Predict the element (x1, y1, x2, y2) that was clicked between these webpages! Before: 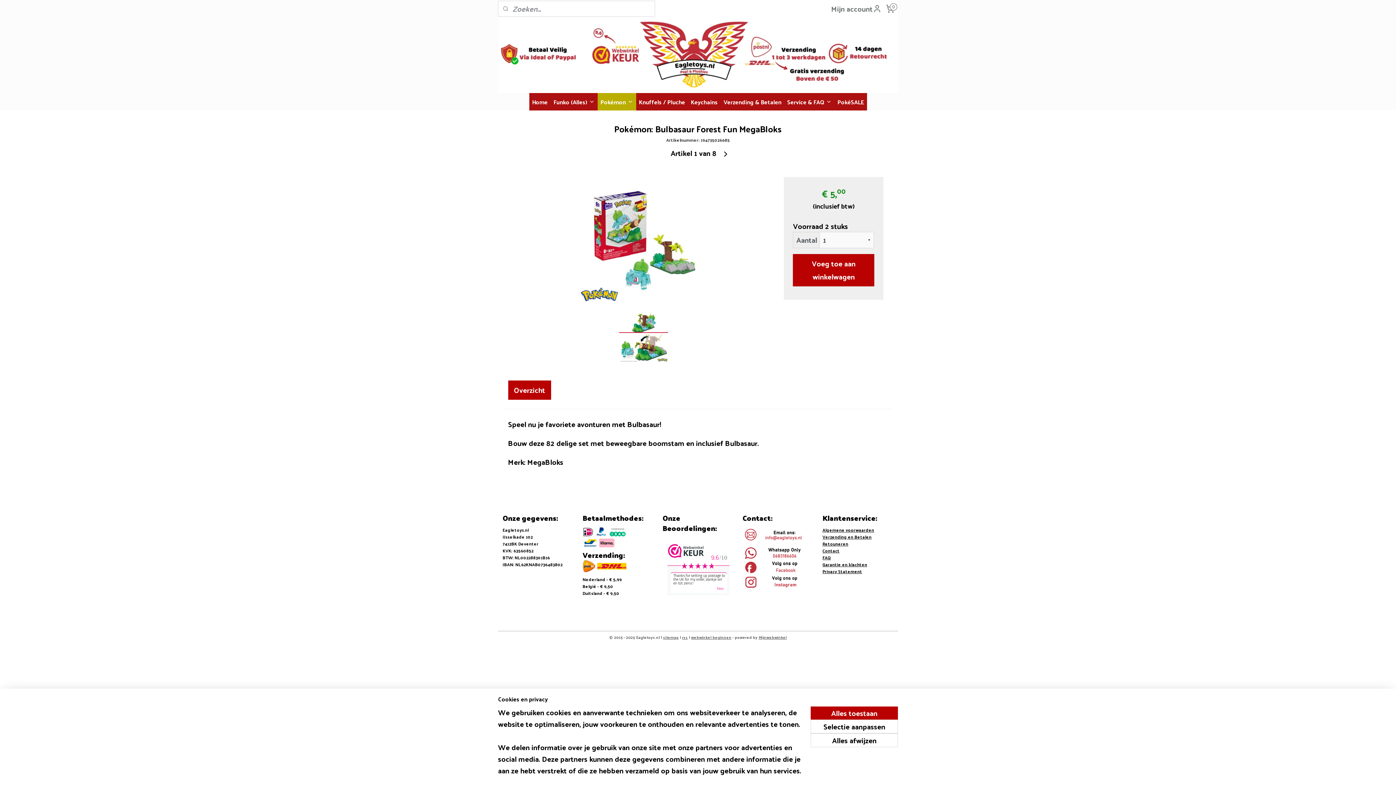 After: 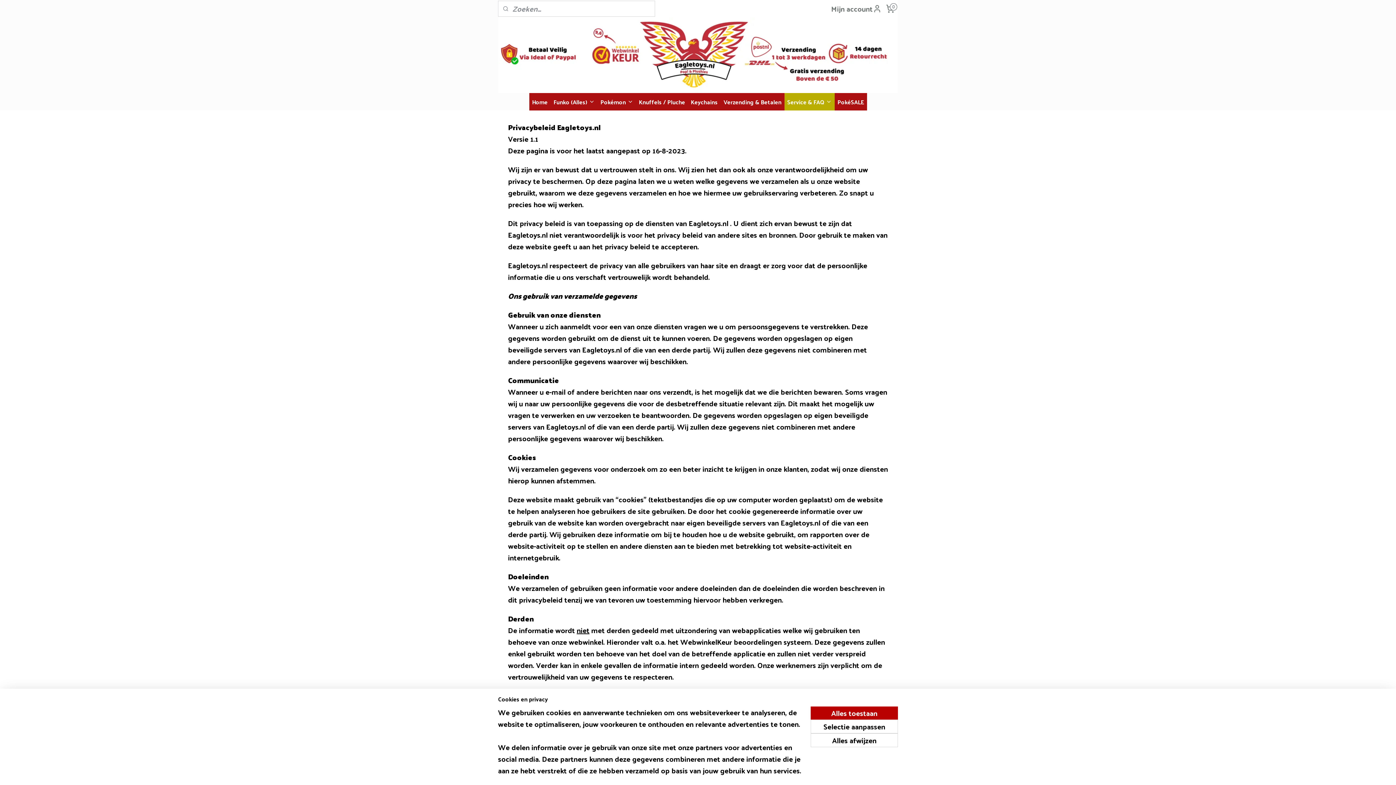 Action: label: Privacy Statement bbox: (822, 567, 862, 575)